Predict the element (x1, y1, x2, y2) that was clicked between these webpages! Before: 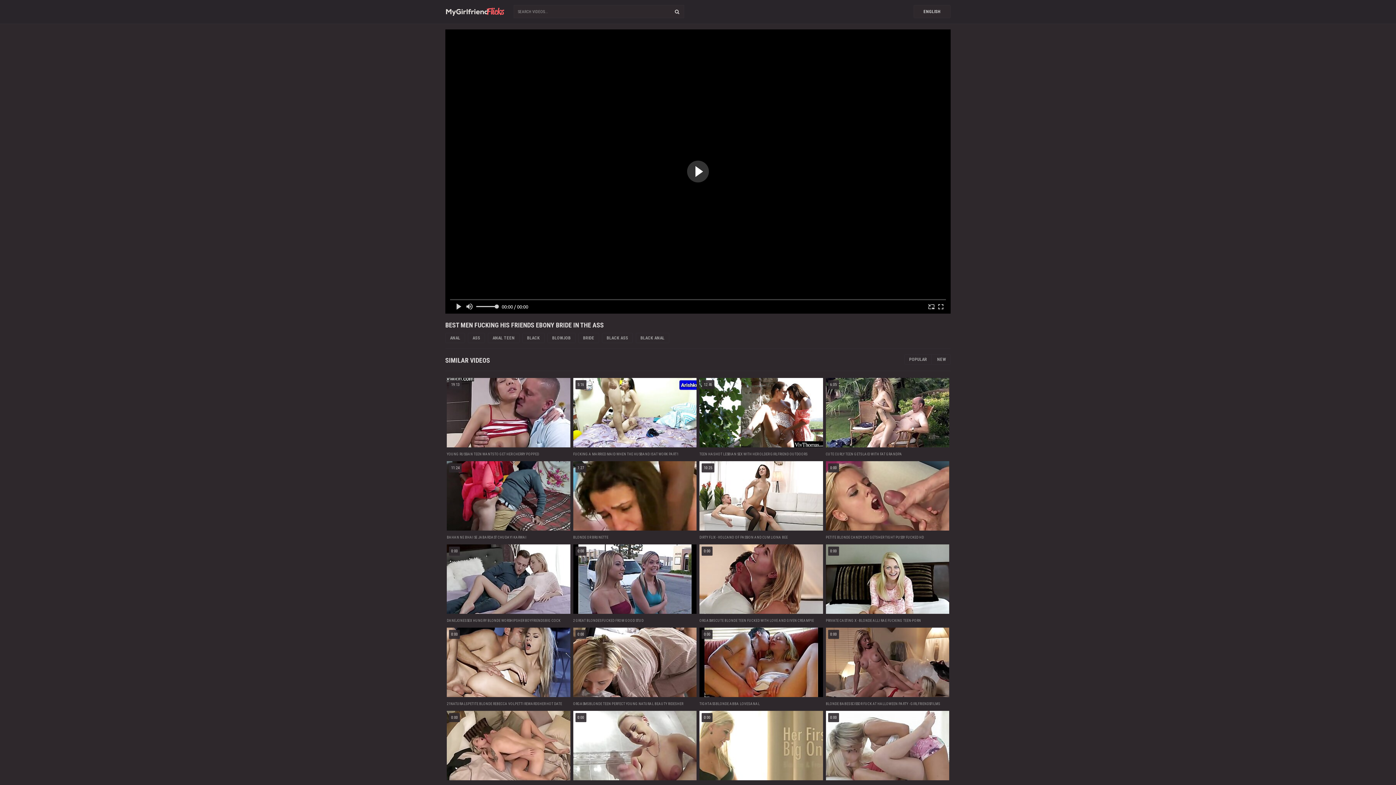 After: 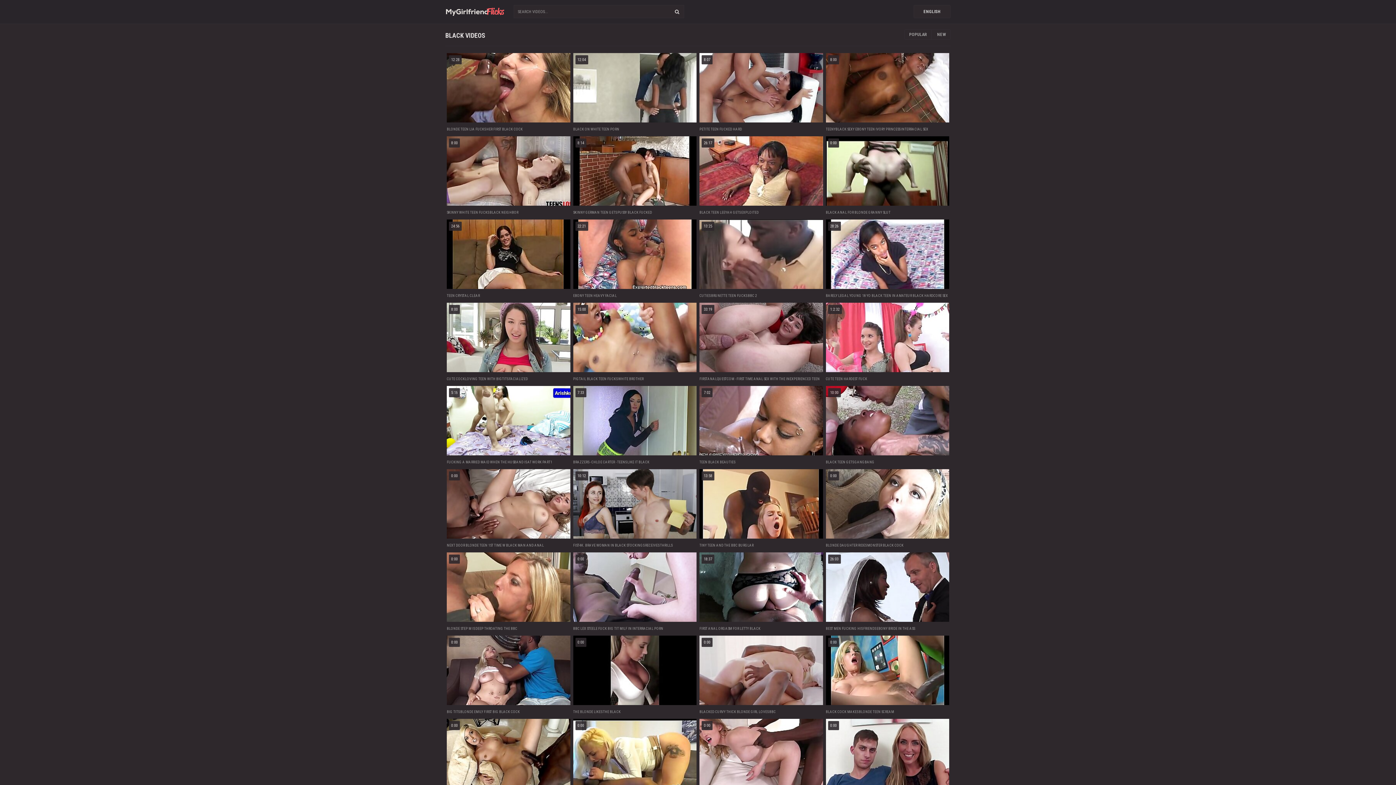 Action: label: BLACK bbox: (522, 333, 544, 343)